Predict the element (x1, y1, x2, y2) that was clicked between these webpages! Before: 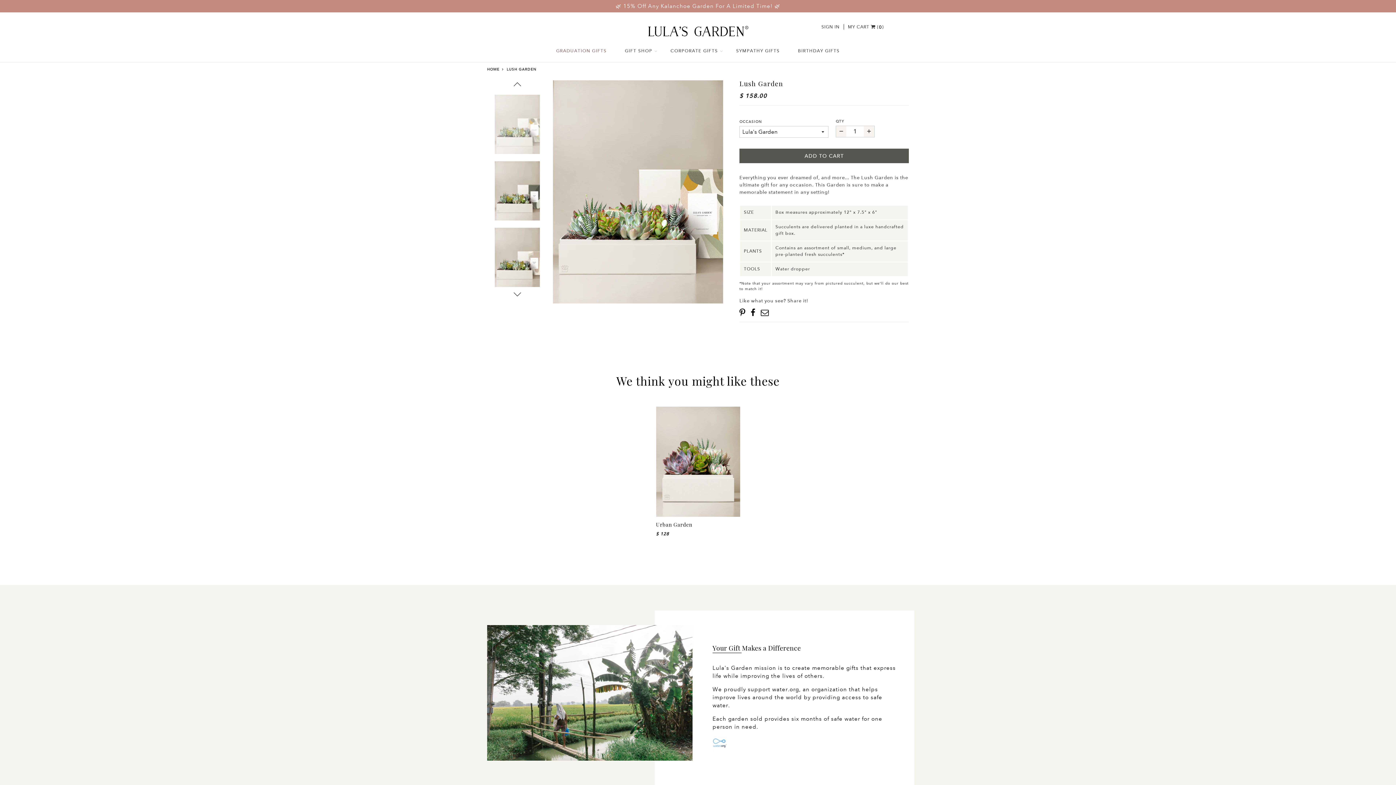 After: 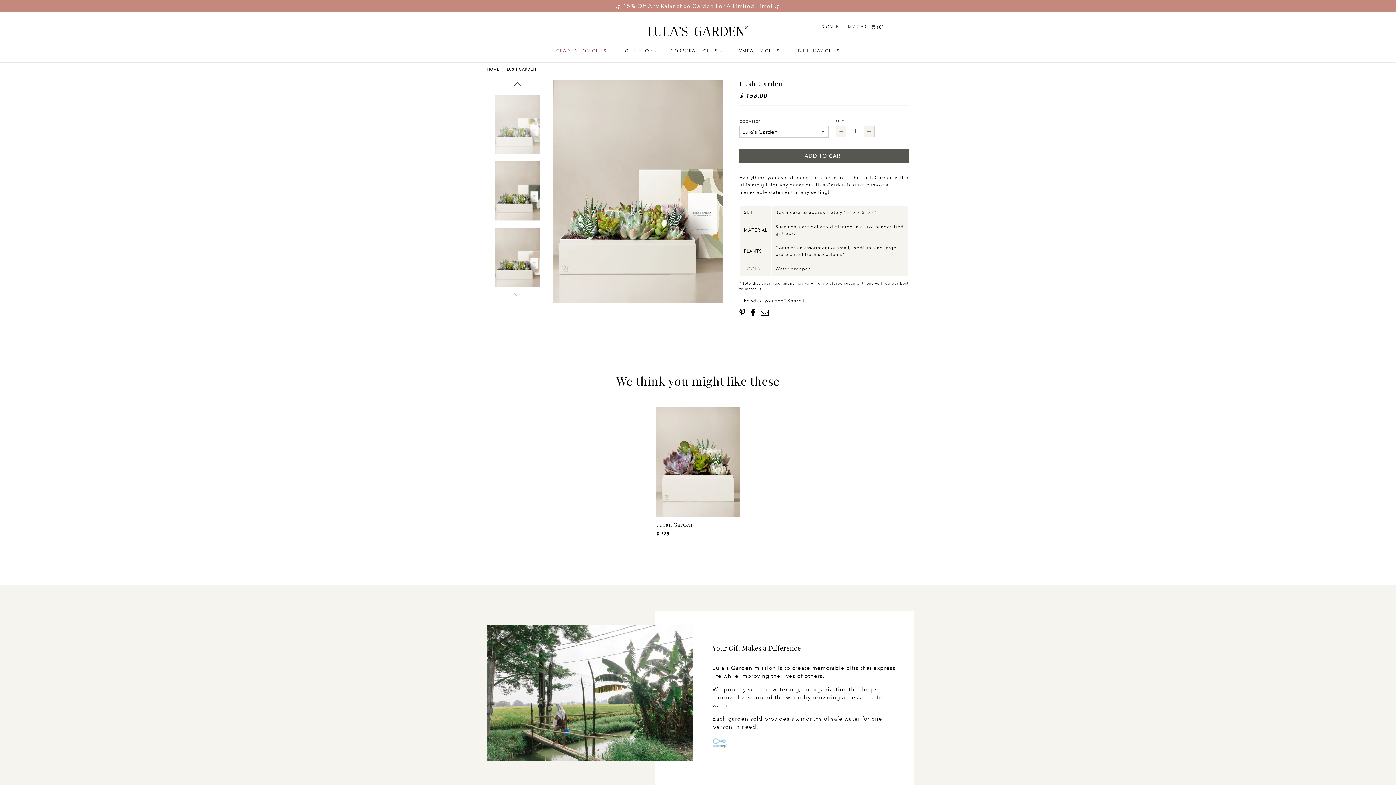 Action: bbox: (553, 80, 723, 303)